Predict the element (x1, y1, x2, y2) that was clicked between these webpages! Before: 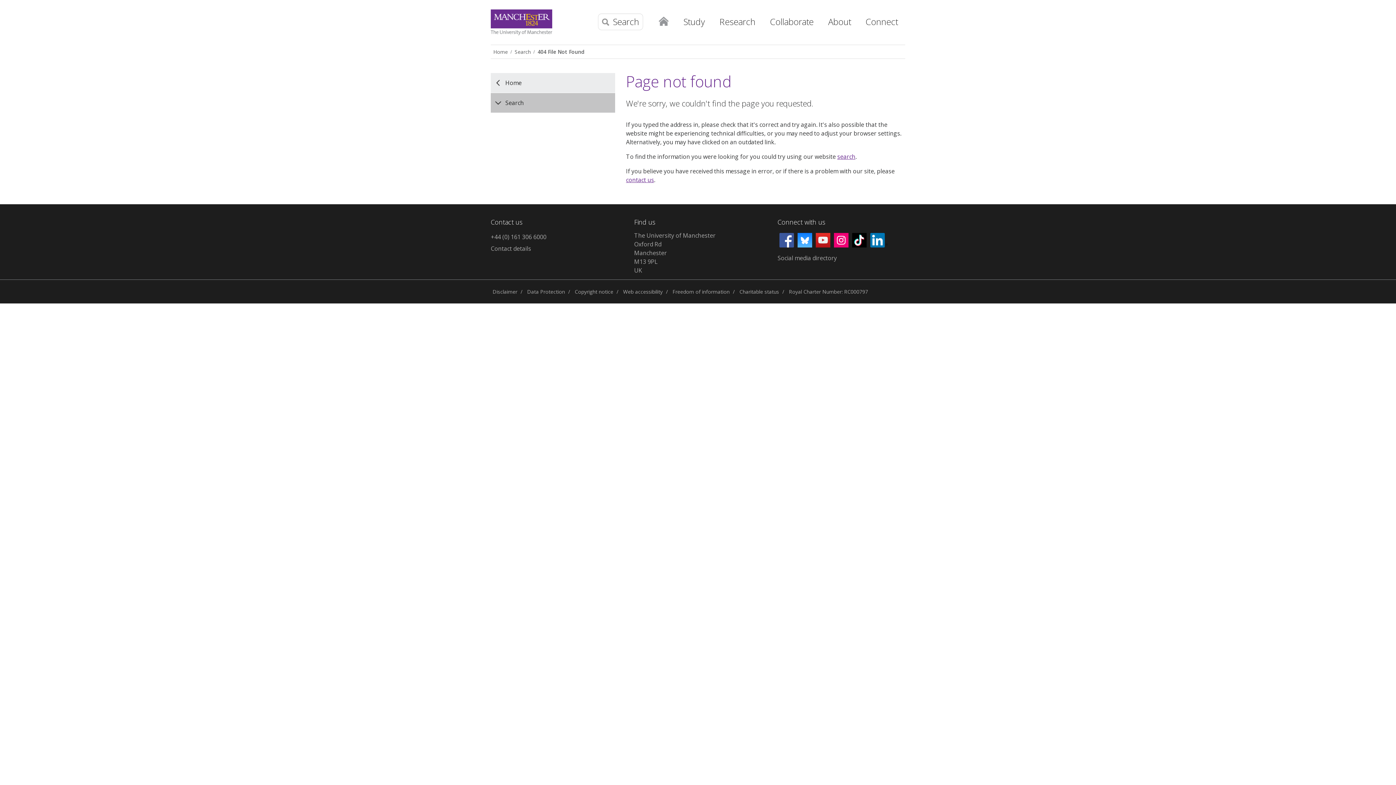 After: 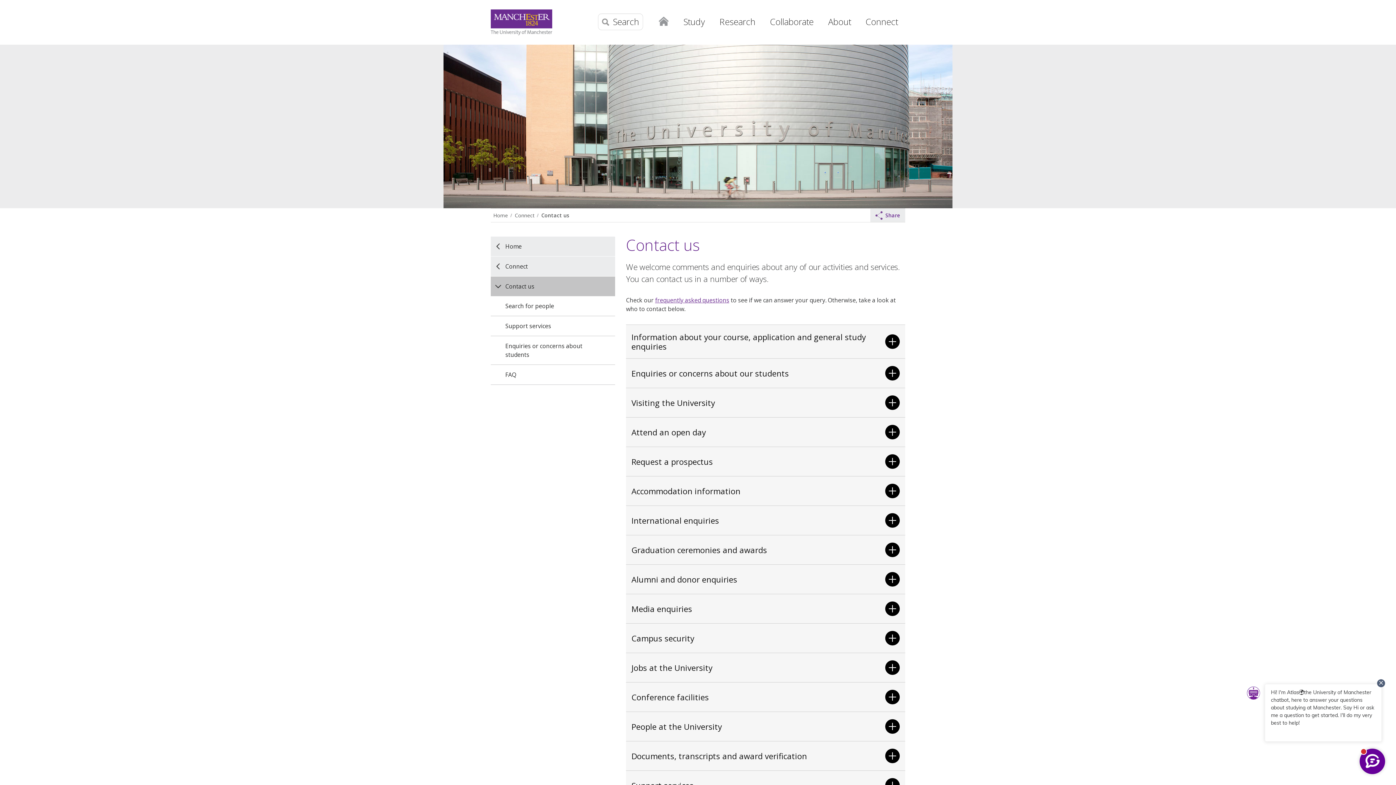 Action: bbox: (626, 175, 654, 183) label: contact us